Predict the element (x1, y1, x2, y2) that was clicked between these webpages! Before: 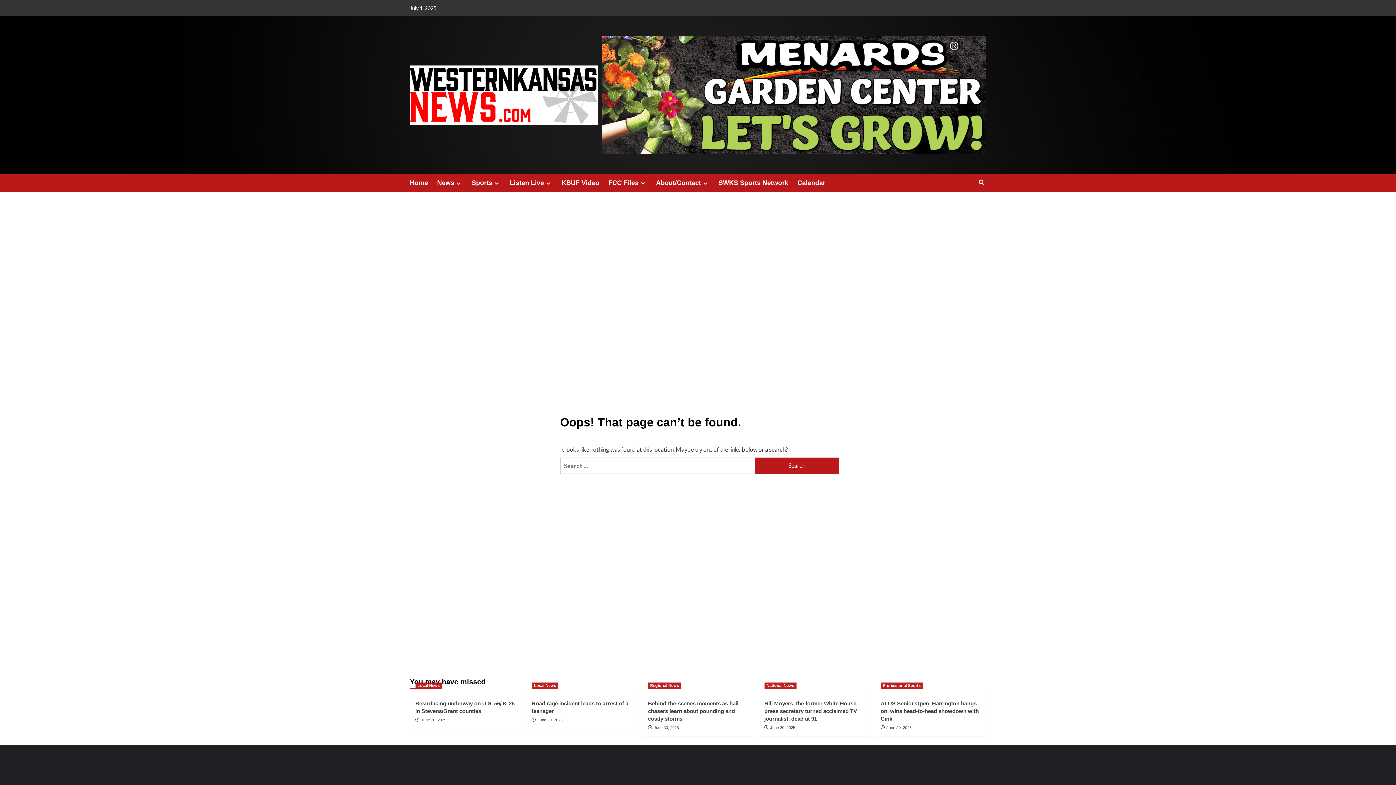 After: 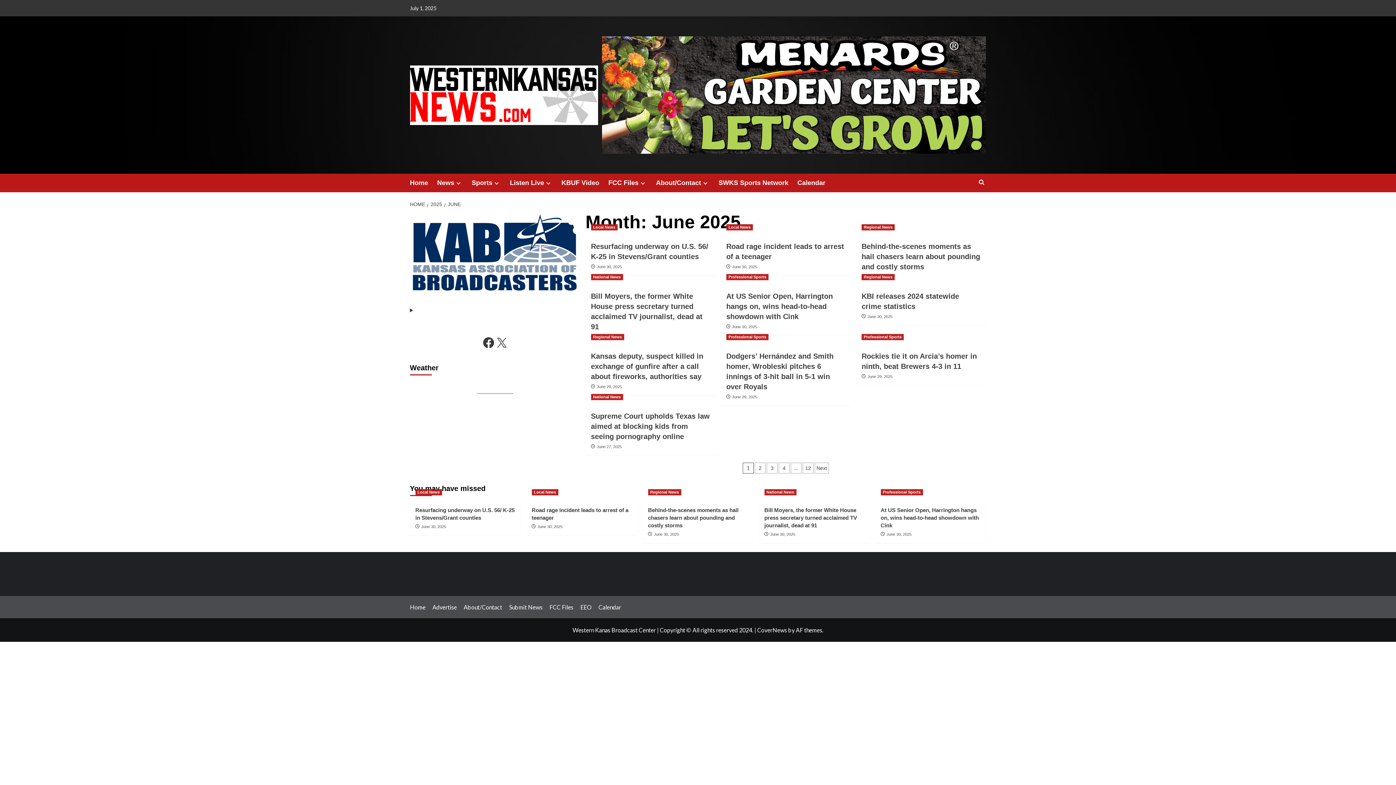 Action: bbox: (770, 725, 795, 730) label: June 30, 2025